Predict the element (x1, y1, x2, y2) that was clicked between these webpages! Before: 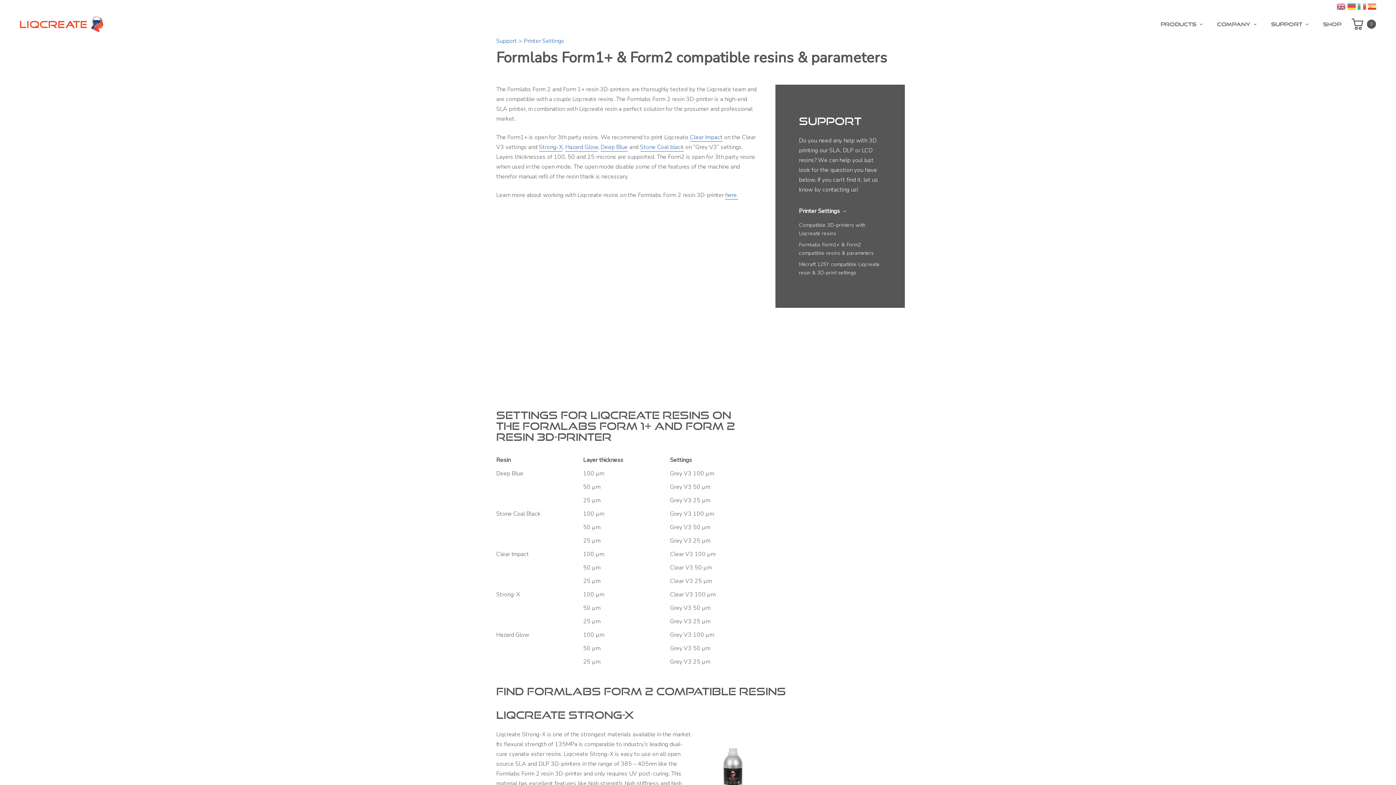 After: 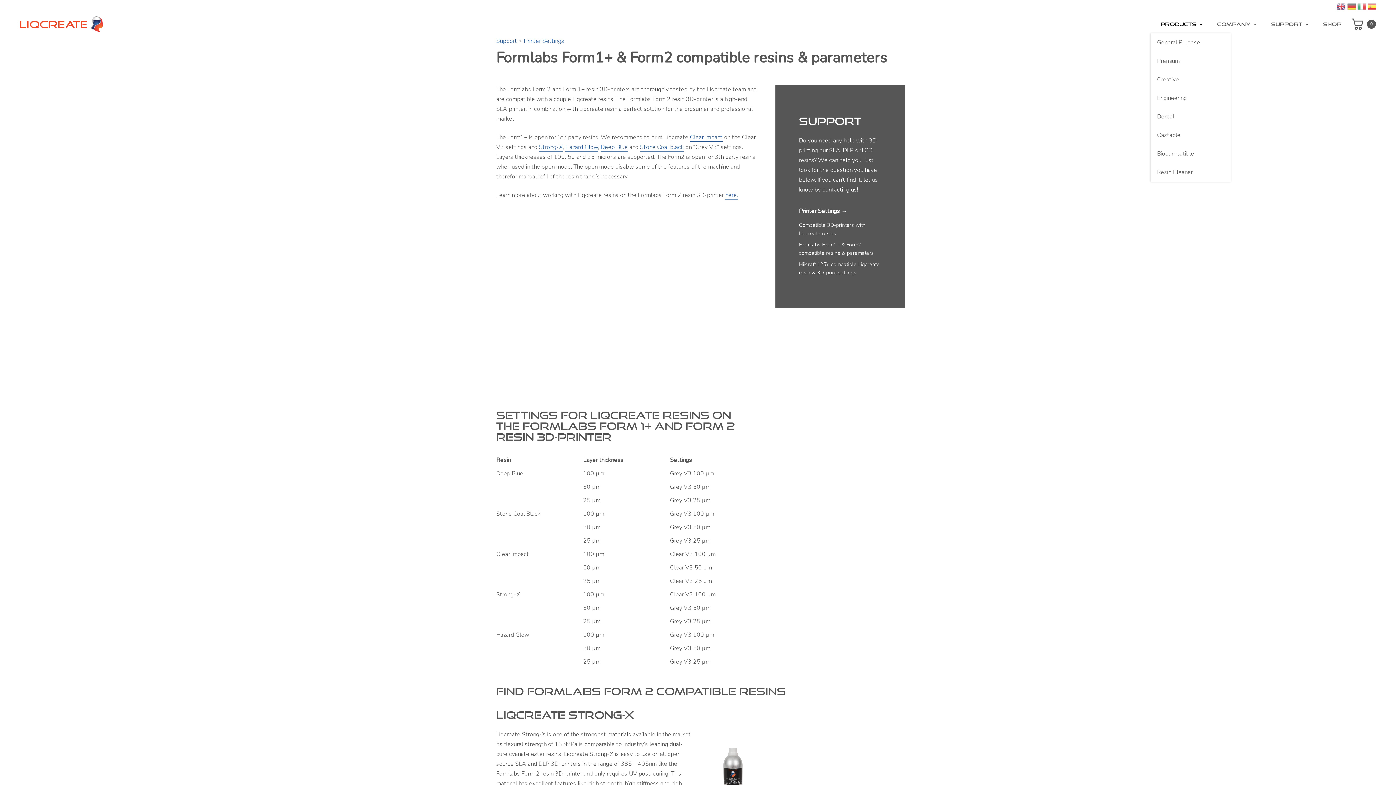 Action: bbox: (1150, 19, 1207, 29) label: Products